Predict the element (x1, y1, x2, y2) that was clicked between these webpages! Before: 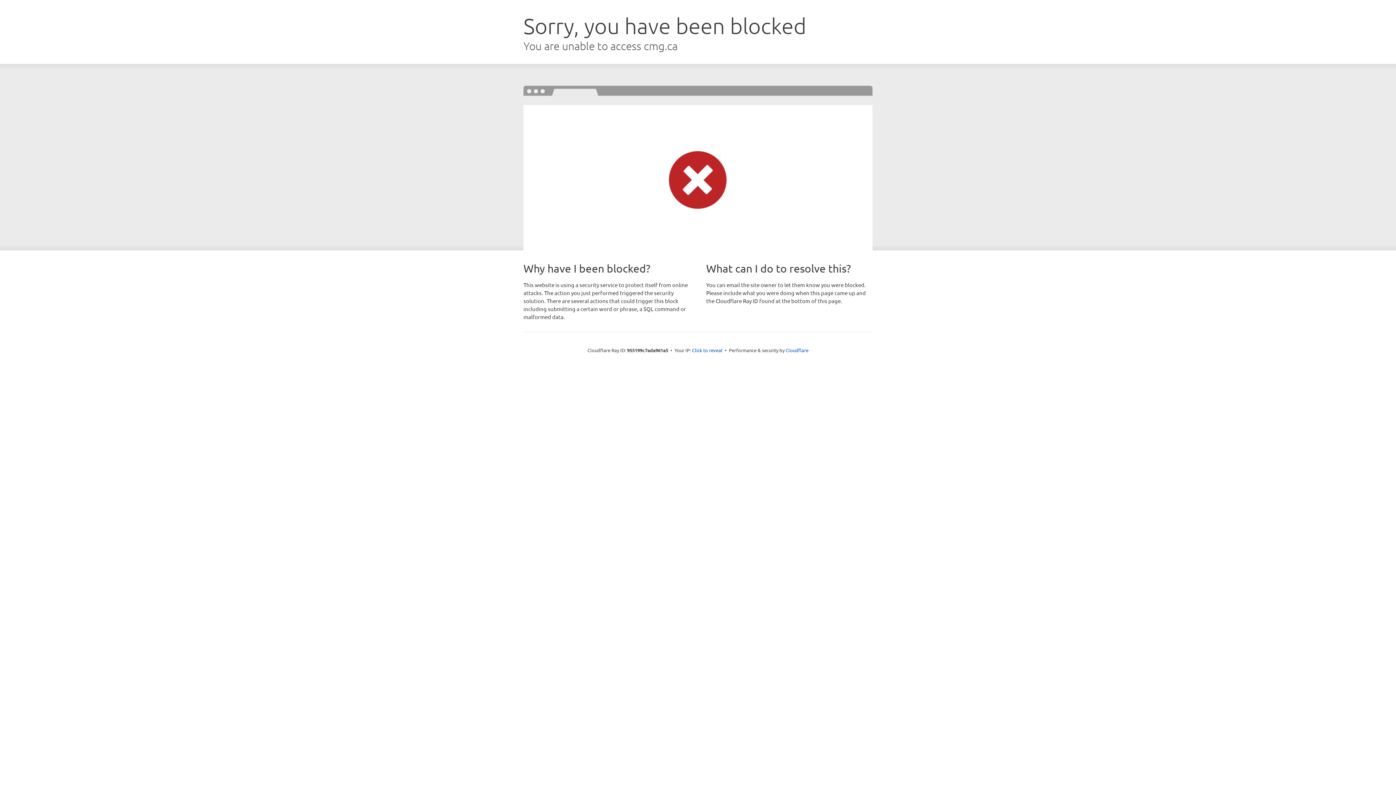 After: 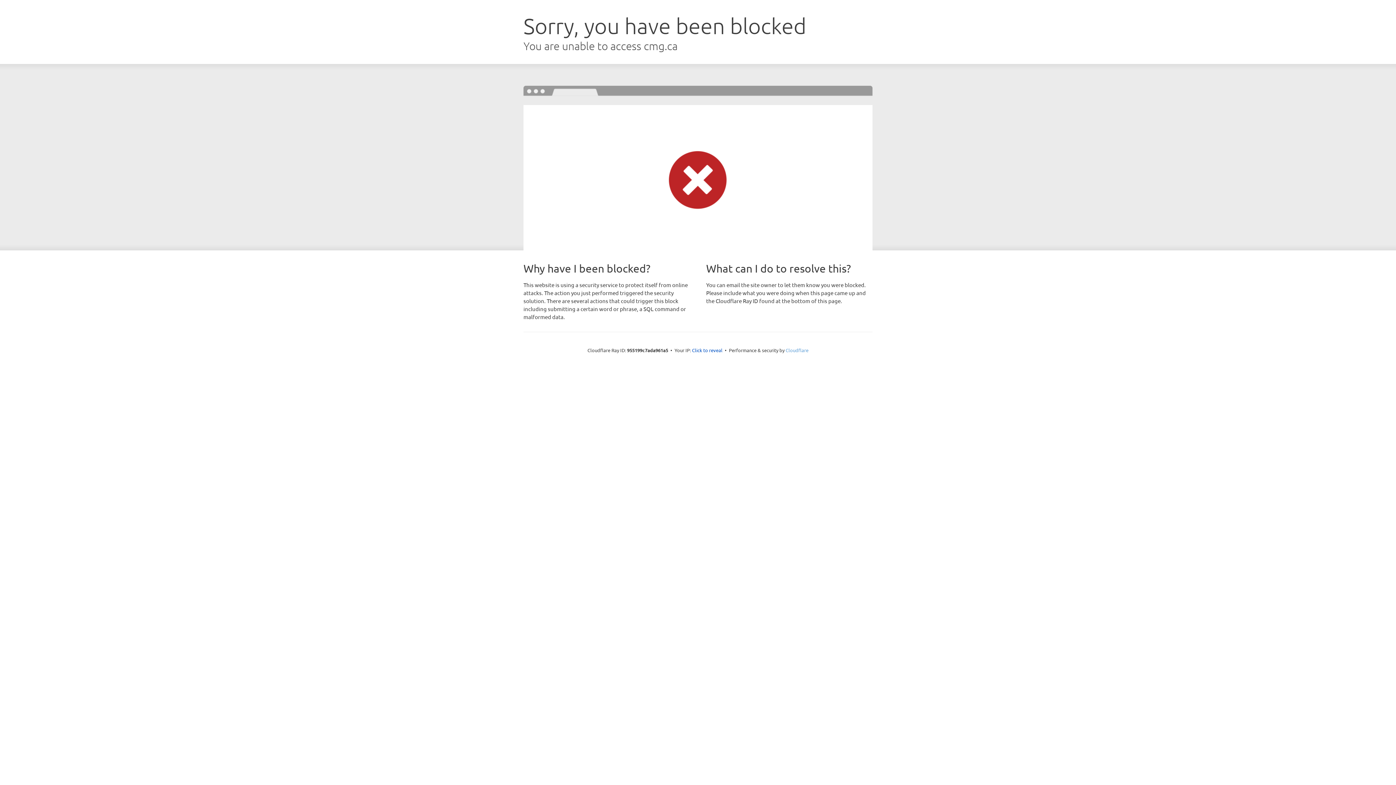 Action: bbox: (785, 347, 808, 353) label: Cloudflare